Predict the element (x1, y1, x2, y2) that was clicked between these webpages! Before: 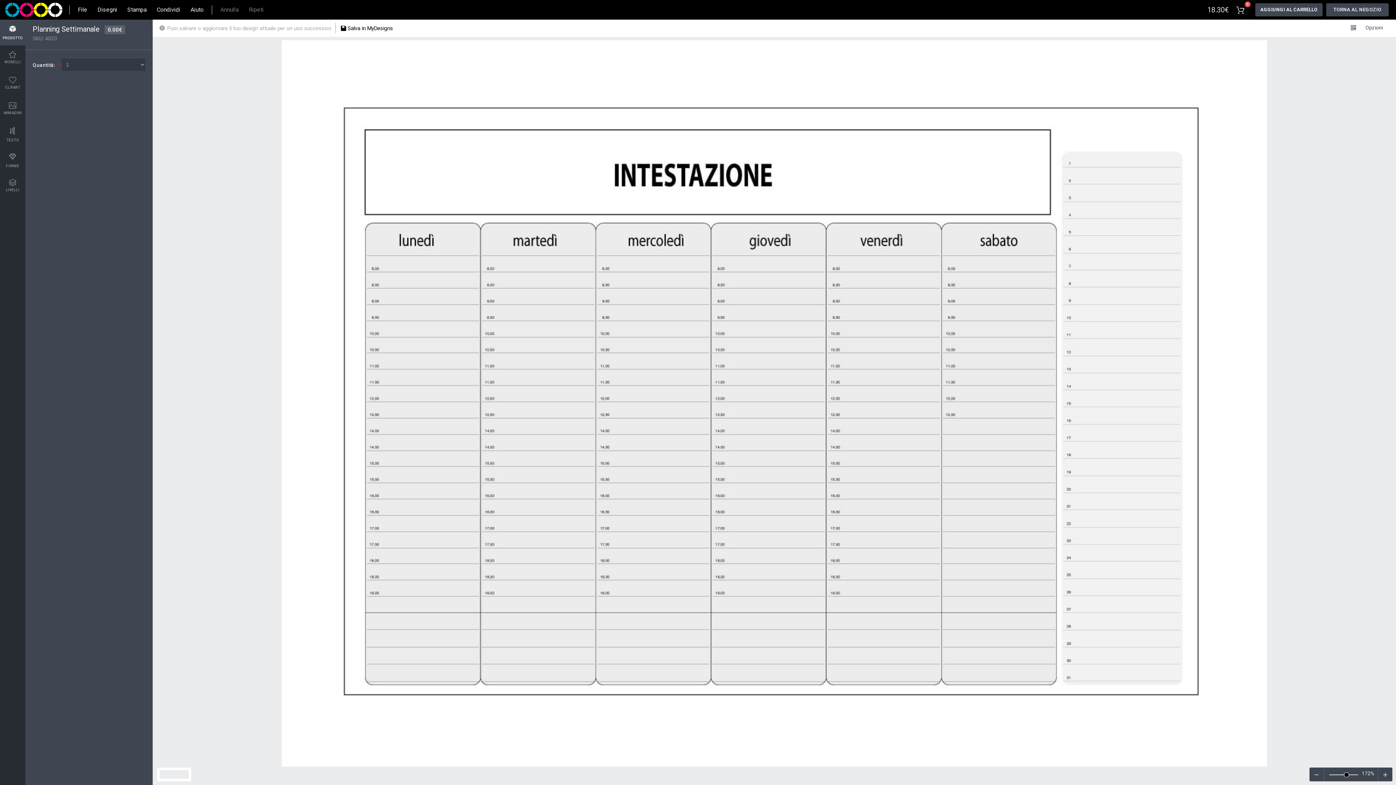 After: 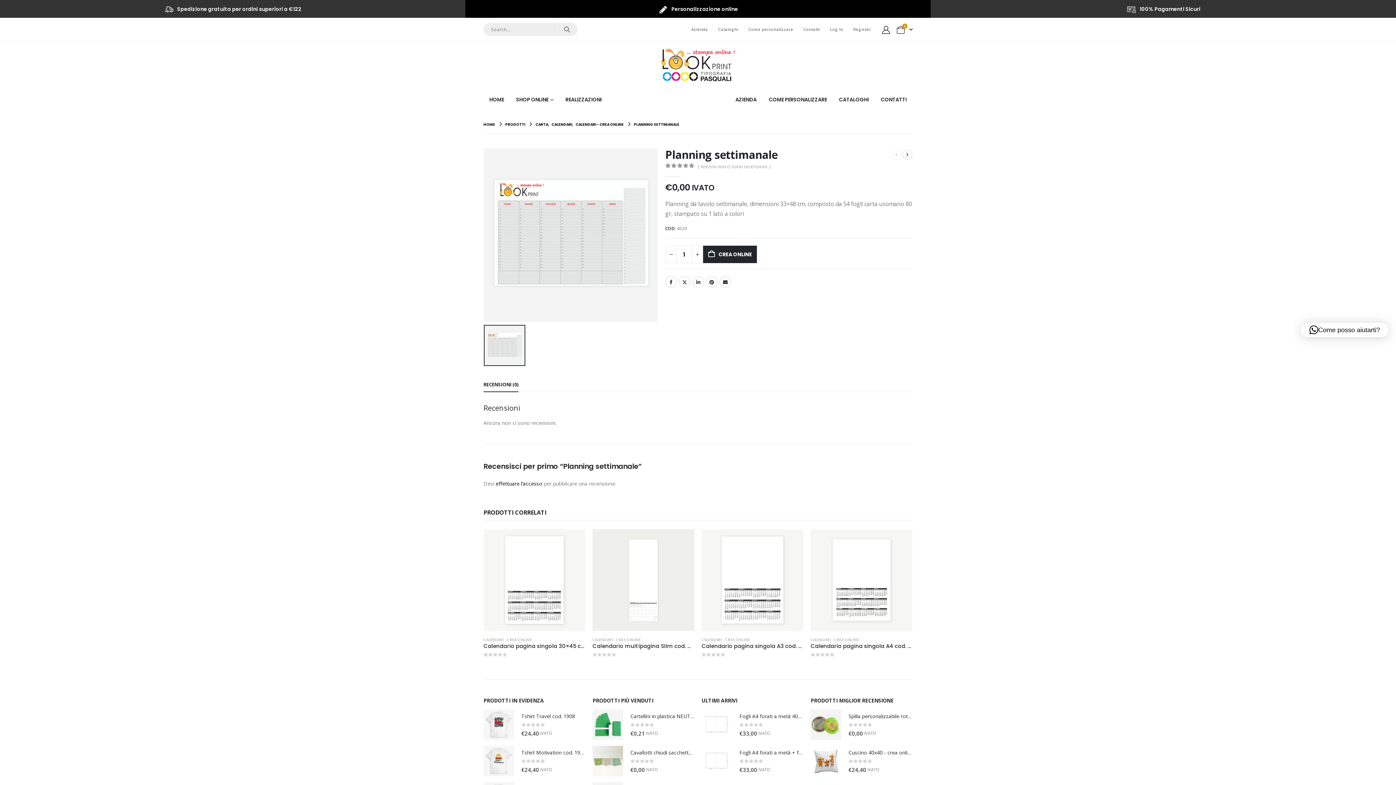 Action: label: TORNA AL NEGOZIO bbox: (1326, 3, 1389, 16)